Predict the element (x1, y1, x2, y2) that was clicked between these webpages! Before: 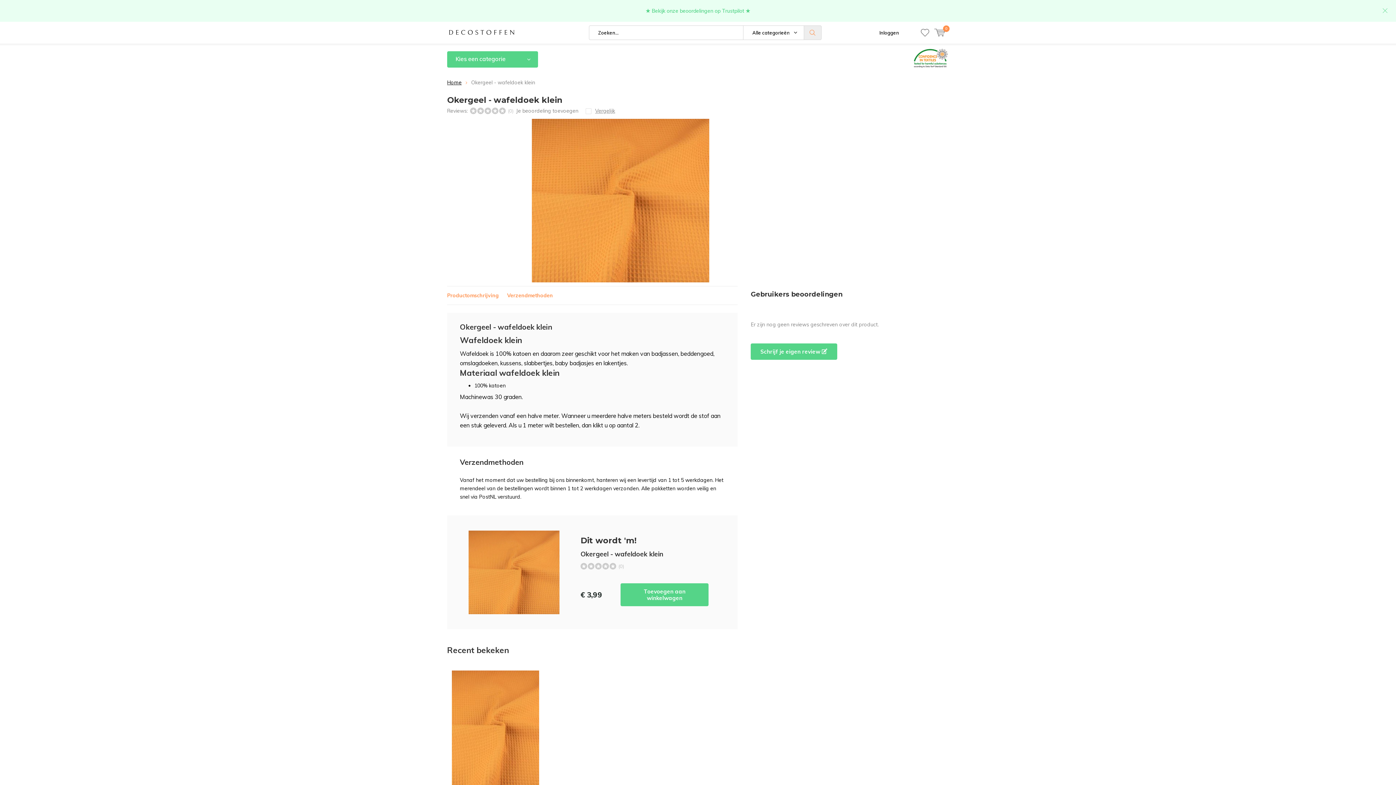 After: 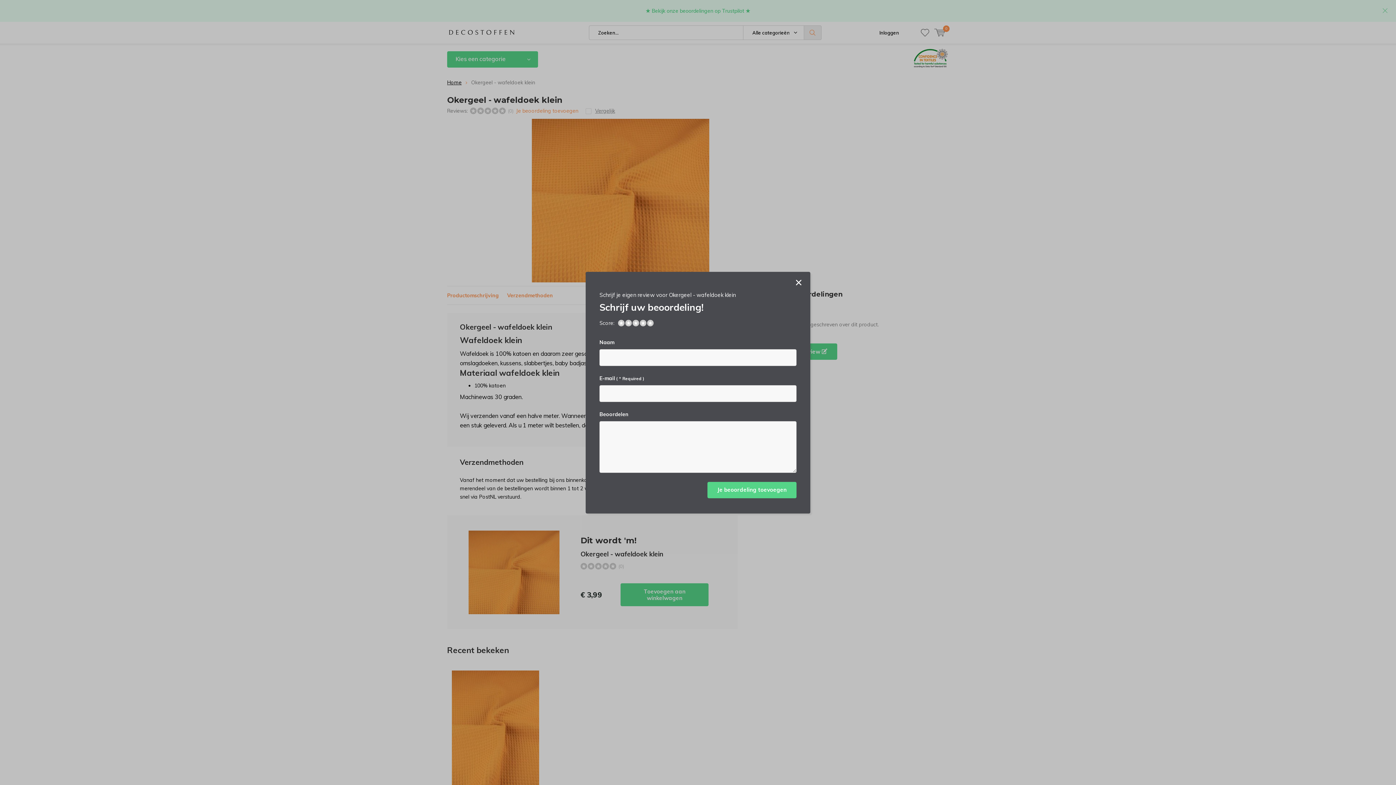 Action: label: Je beoordeling toevoegen bbox: (516, 107, 578, 114)